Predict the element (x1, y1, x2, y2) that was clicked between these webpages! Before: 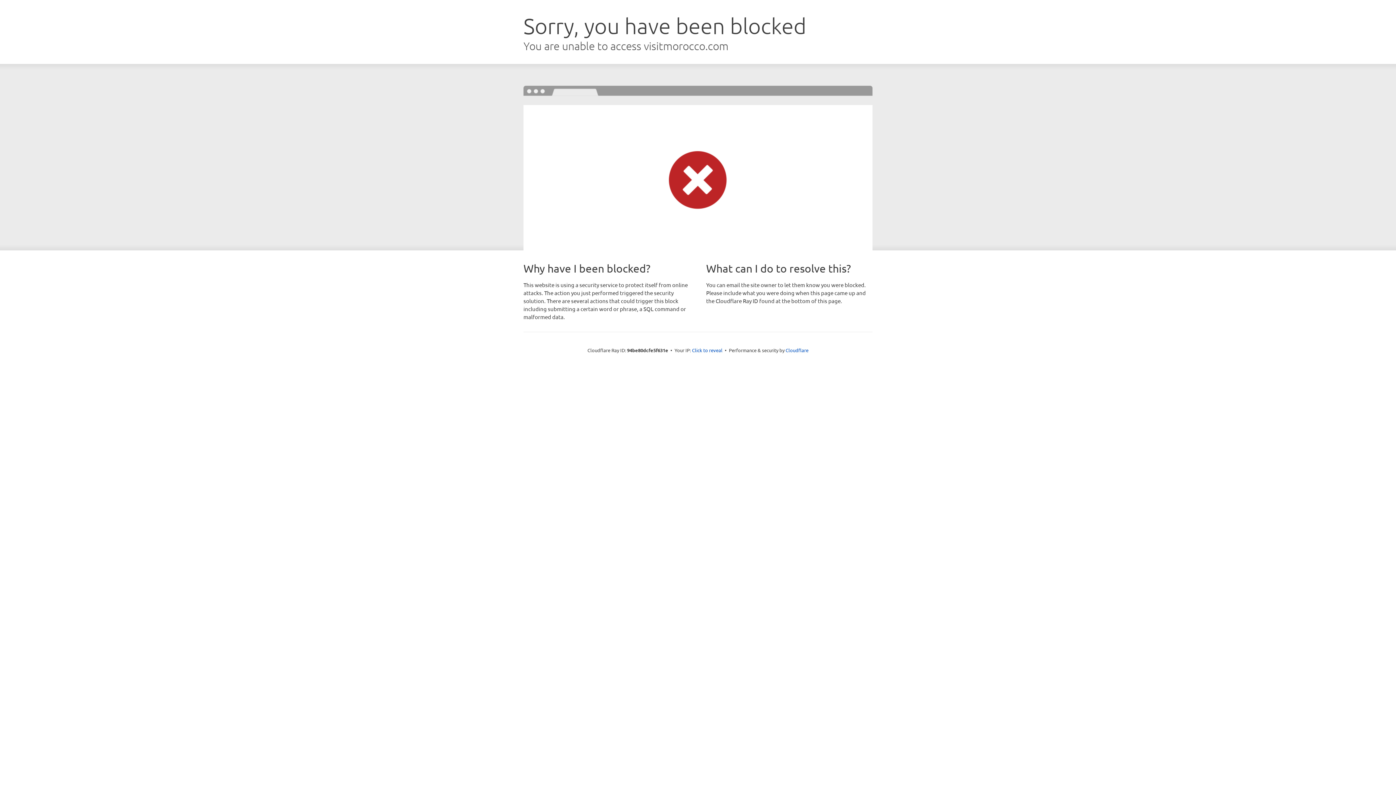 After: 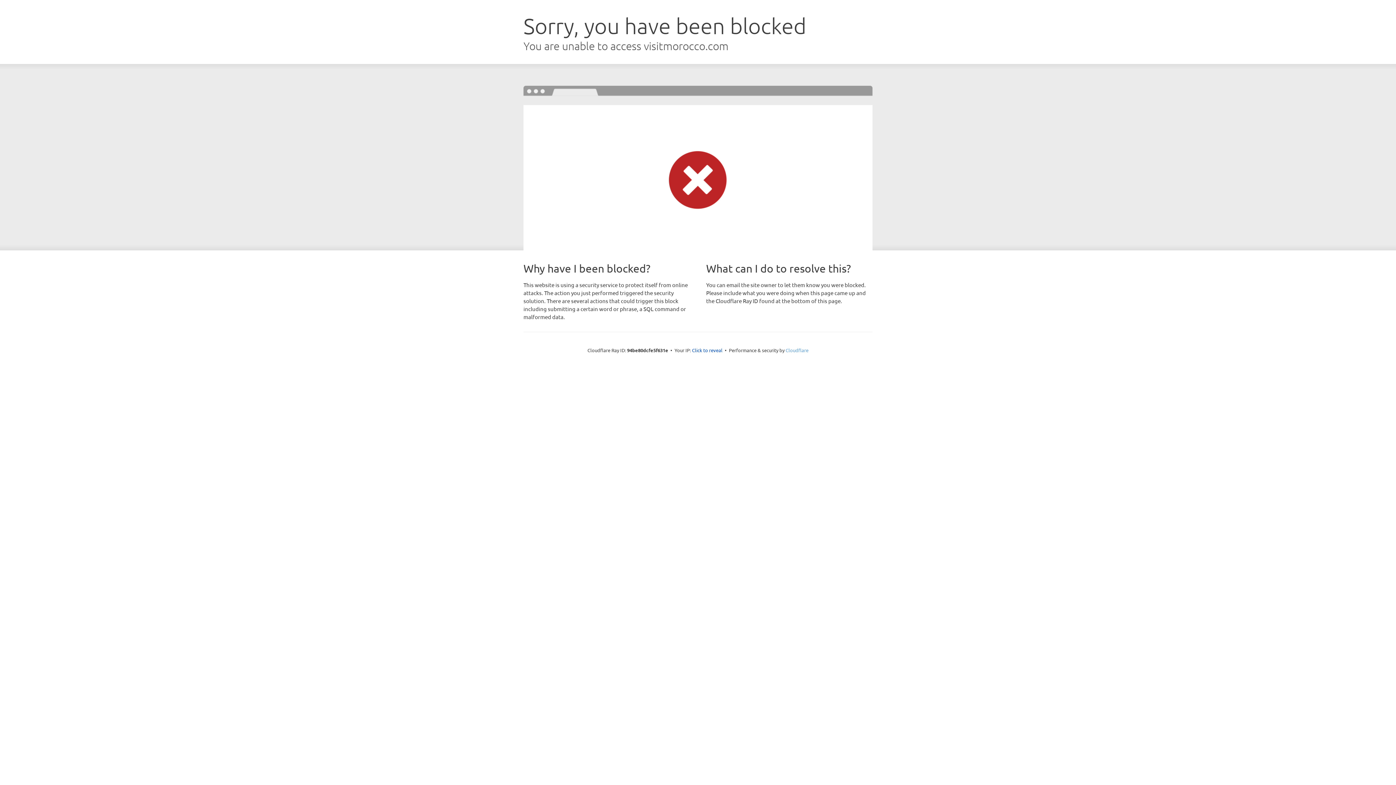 Action: label: Cloudflare bbox: (785, 347, 808, 353)